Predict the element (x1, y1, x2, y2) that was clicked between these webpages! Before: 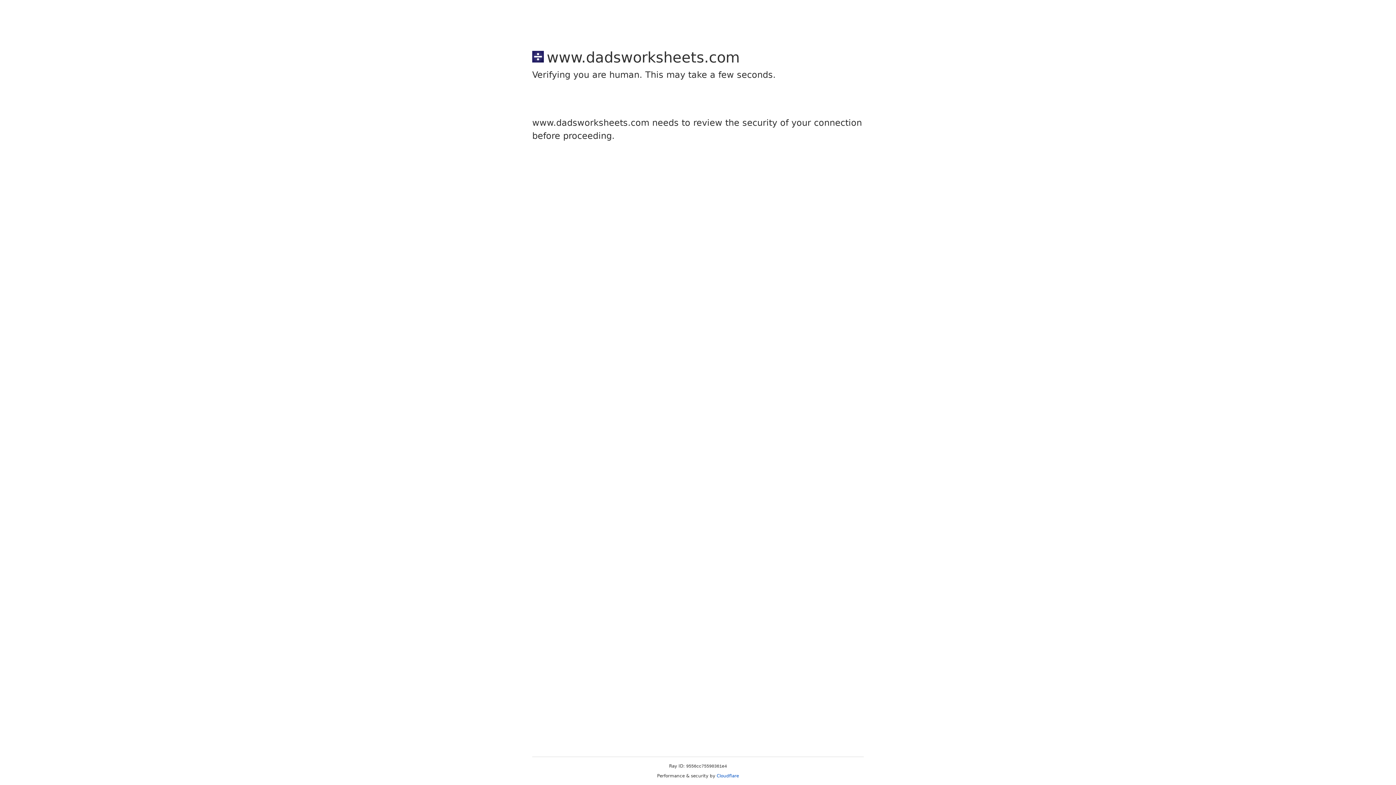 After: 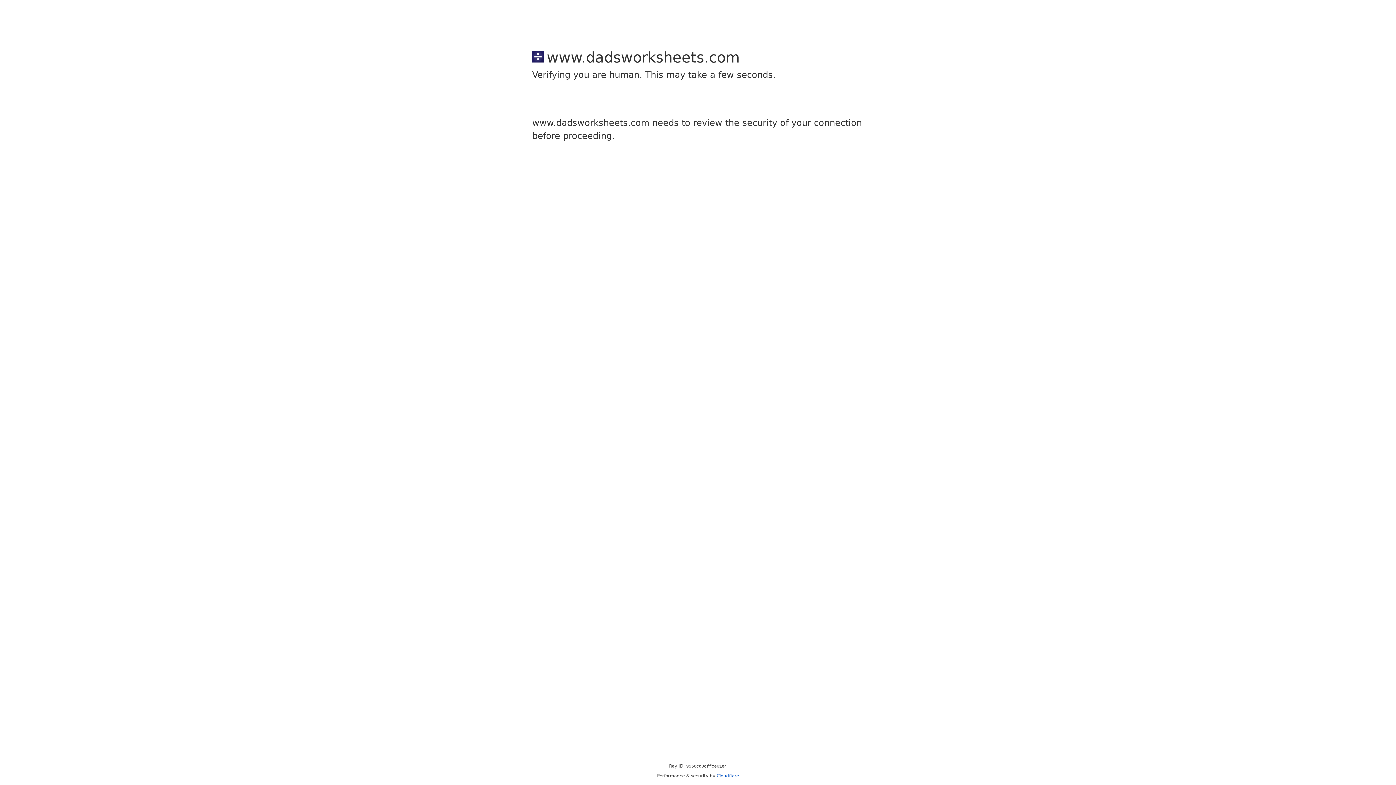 Action: bbox: (716, 773, 739, 778) label: Cloudflare